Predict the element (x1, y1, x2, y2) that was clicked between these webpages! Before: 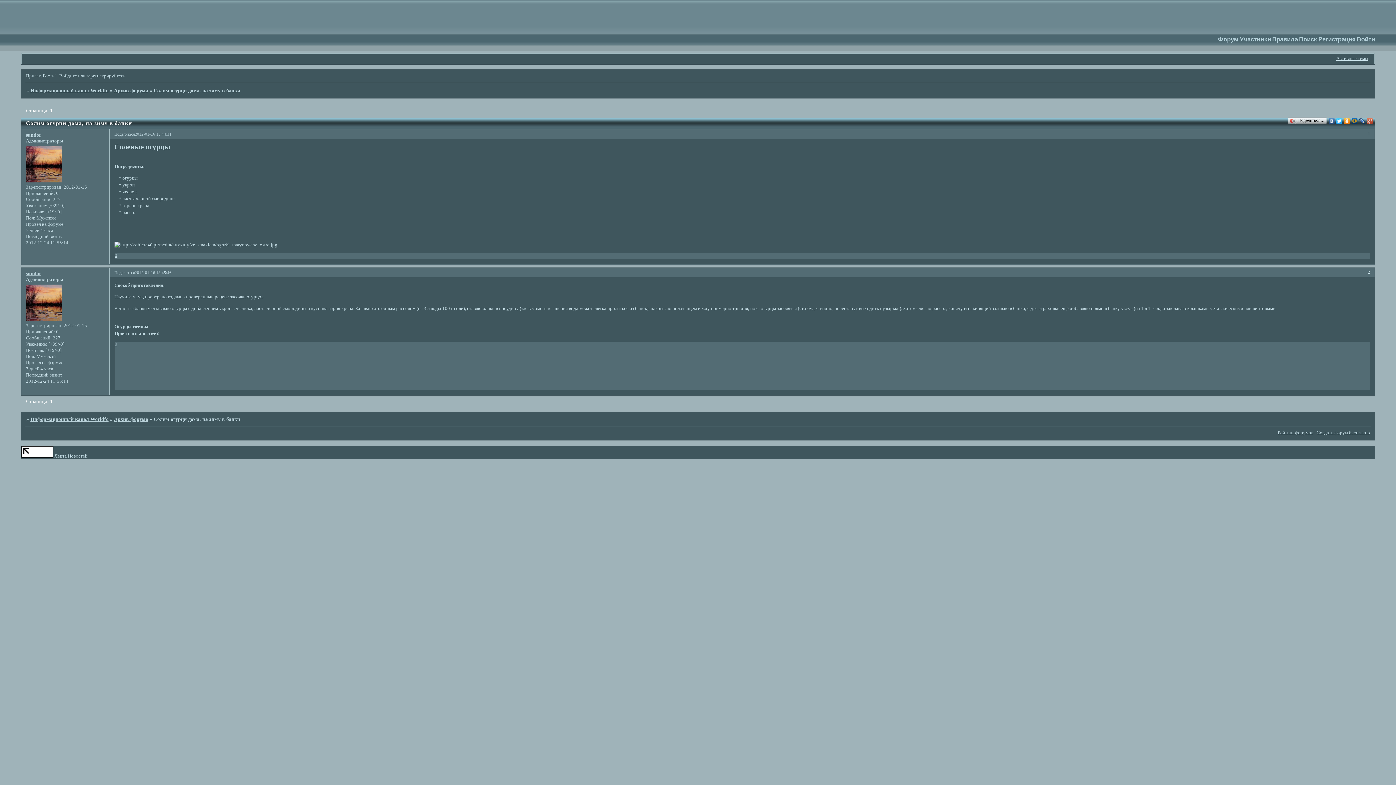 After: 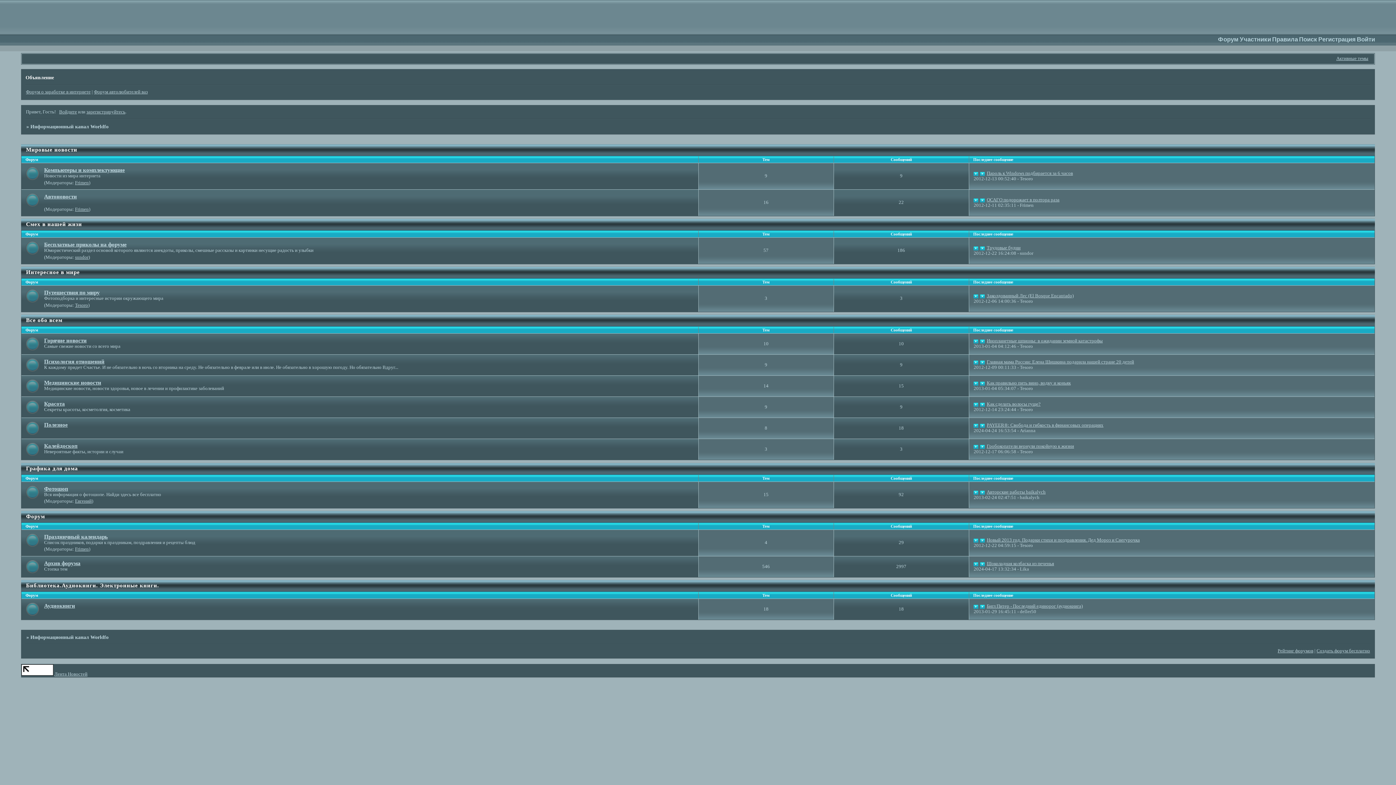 Action: bbox: (1218, 36, 1239, 42) label: Форум